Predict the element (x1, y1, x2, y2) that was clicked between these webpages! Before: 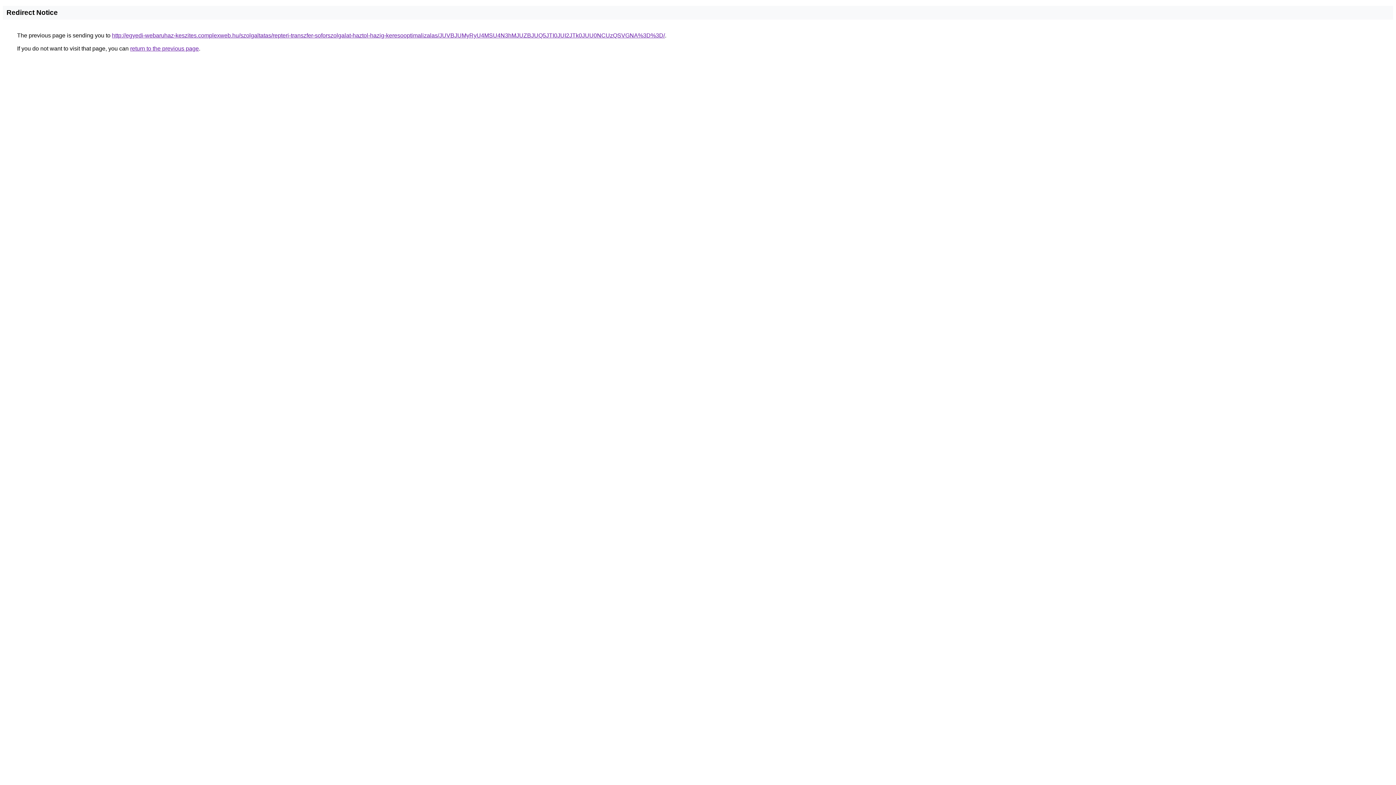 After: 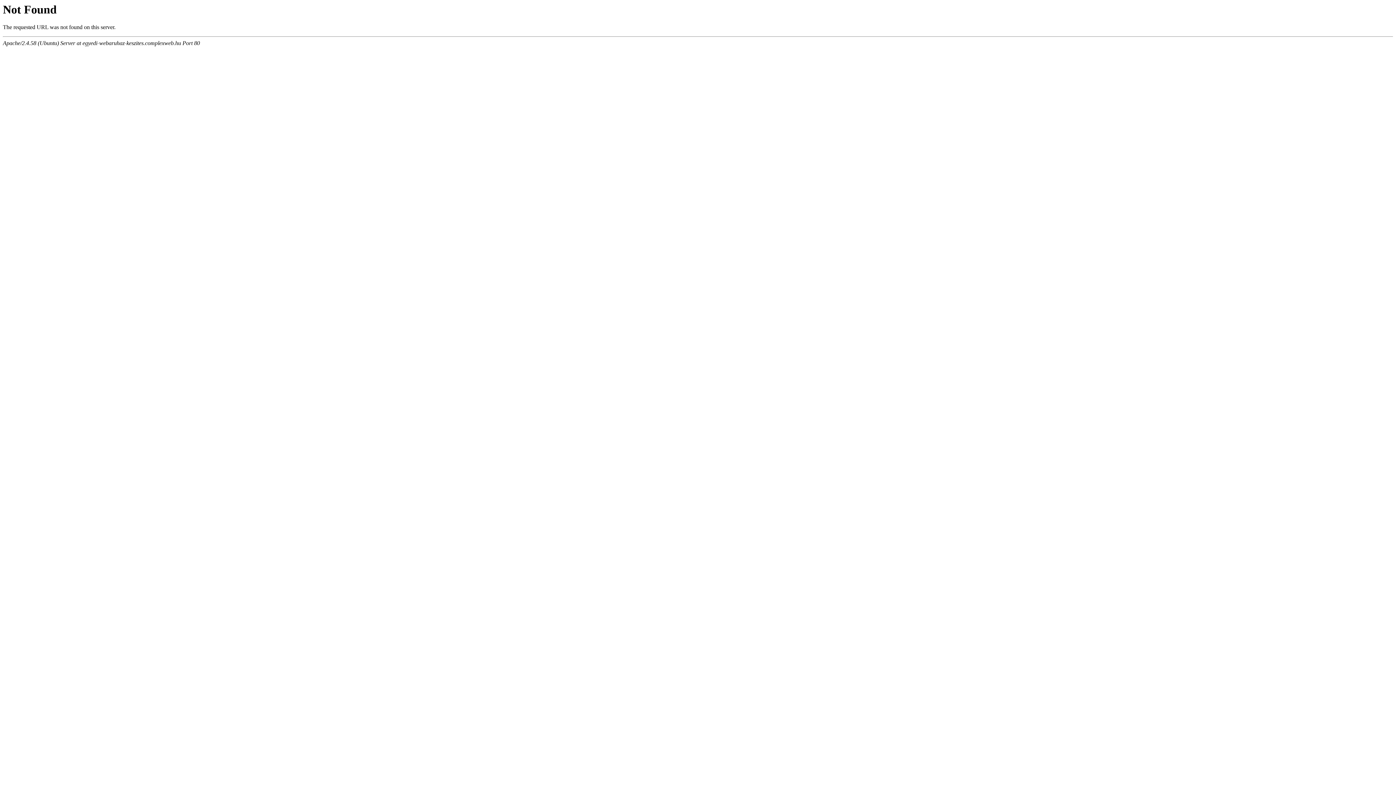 Action: label: http://egyedi-webaruhaz-keszites.complexweb.hu/szolgaltatas/repteri-transzfer-soforszolgalat-haztol-hazig-keresooptimalizalas/JUVBJUMyRyU4MSU4N3hMJUZBJUQ5JTI0JUI2JTk0JUU0NCUzQSVGNA%3D%3D/ bbox: (112, 32, 665, 38)